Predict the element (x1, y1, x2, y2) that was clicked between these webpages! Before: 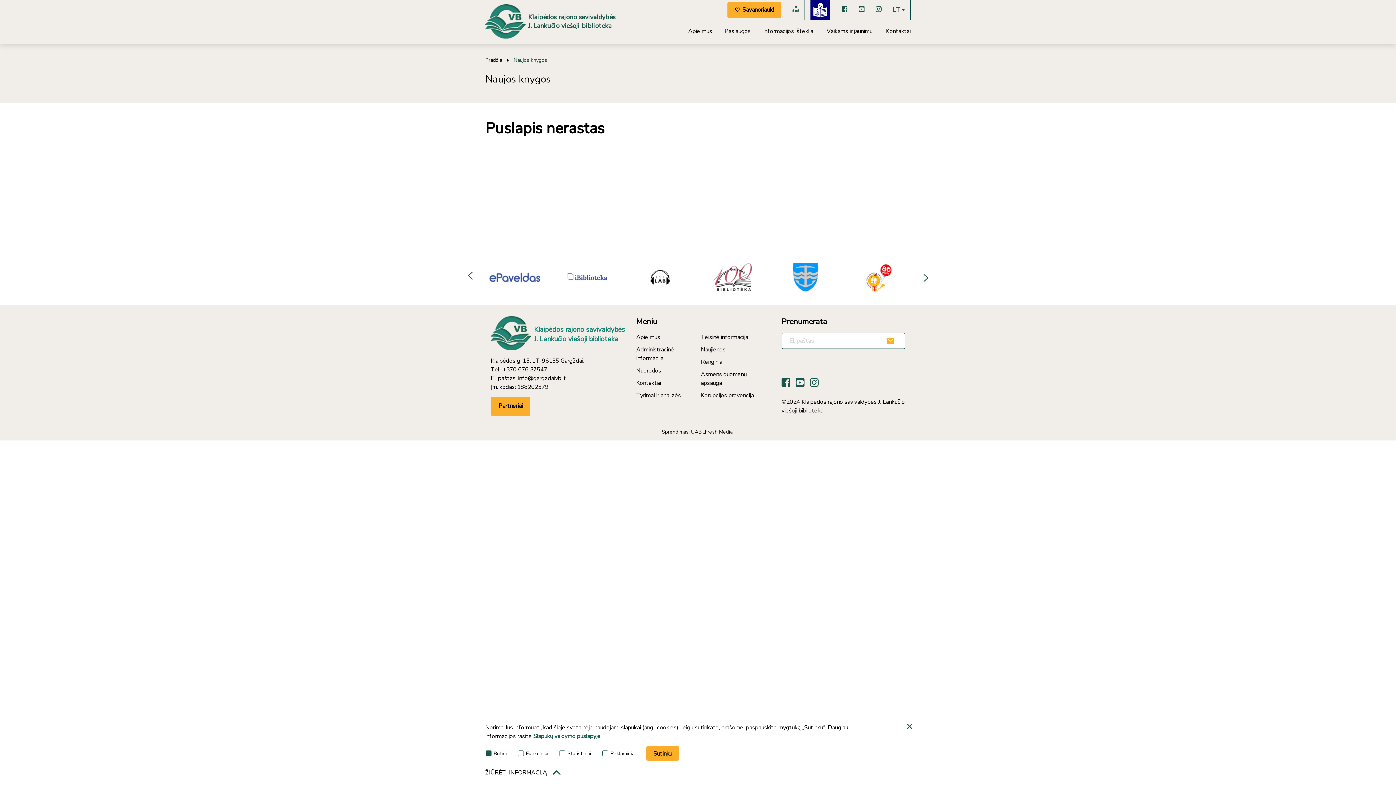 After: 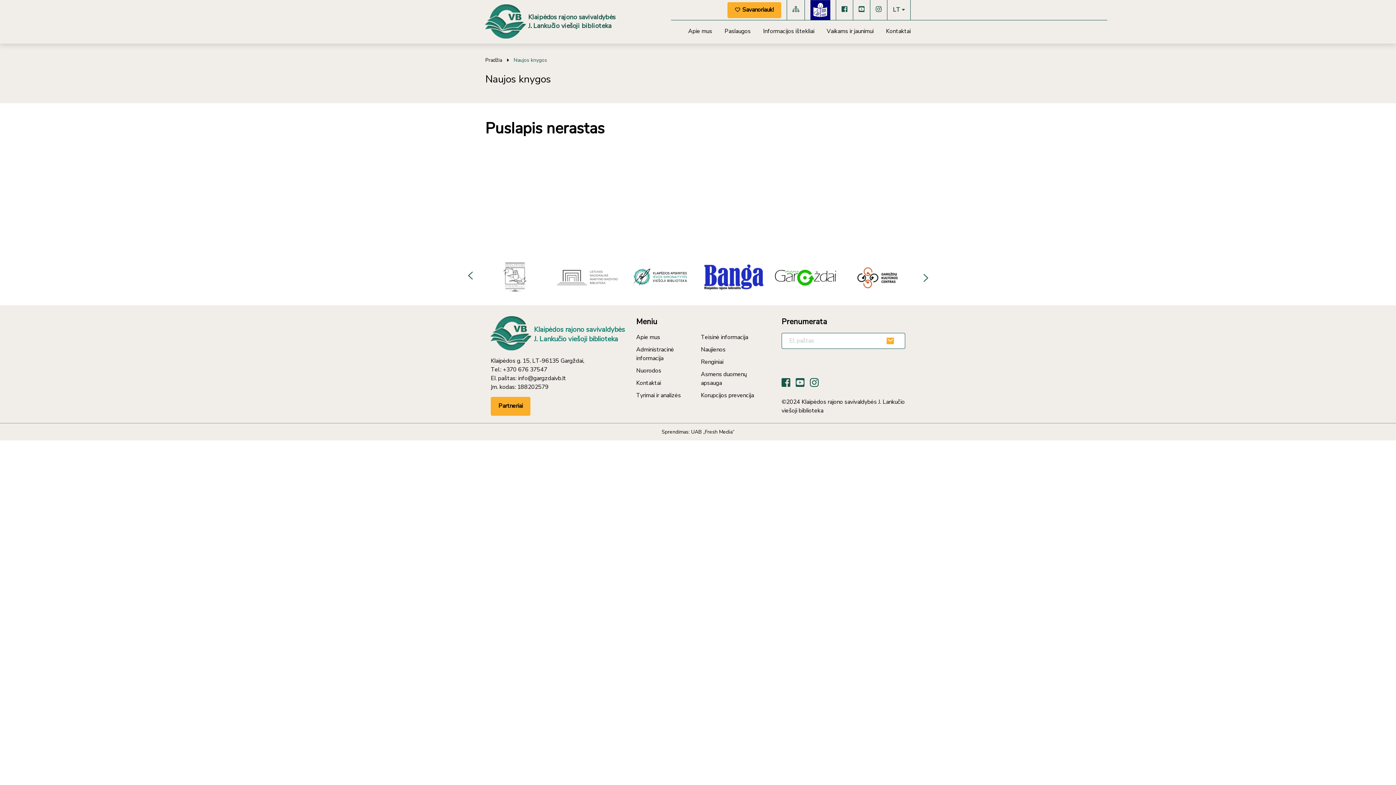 Action: bbox: (646, 746, 679, 761) label: Sutinku